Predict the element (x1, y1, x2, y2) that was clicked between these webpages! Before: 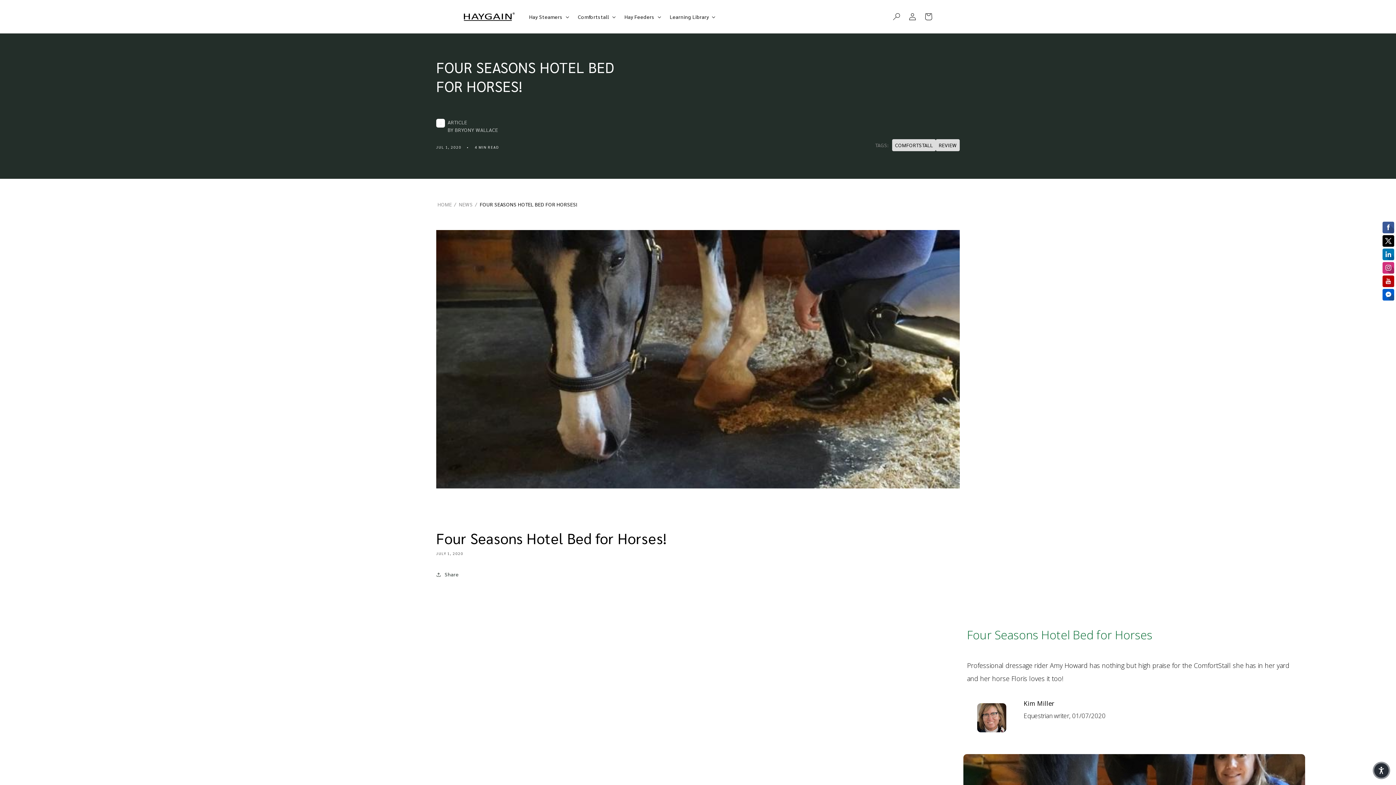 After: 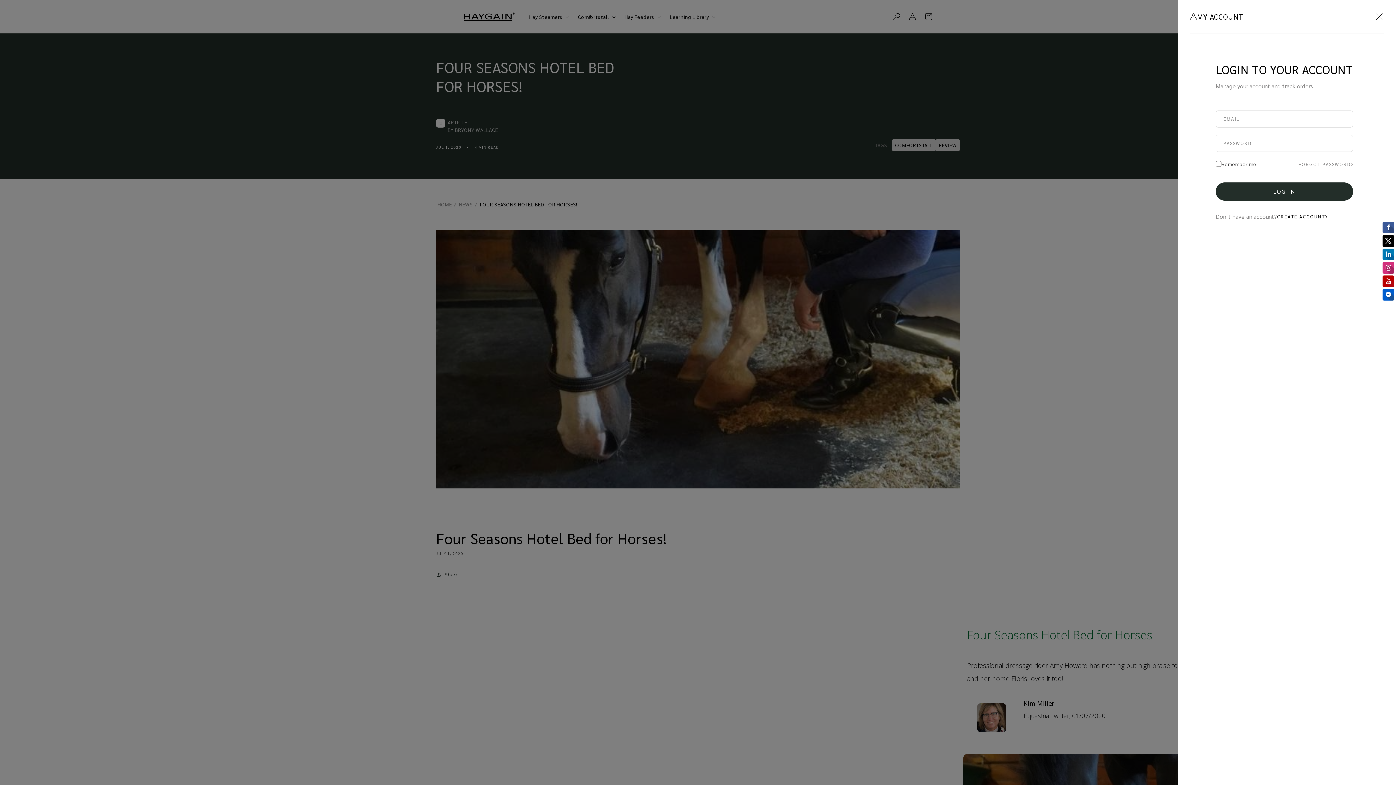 Action: bbox: (904, 8, 920, 24) label: Log in